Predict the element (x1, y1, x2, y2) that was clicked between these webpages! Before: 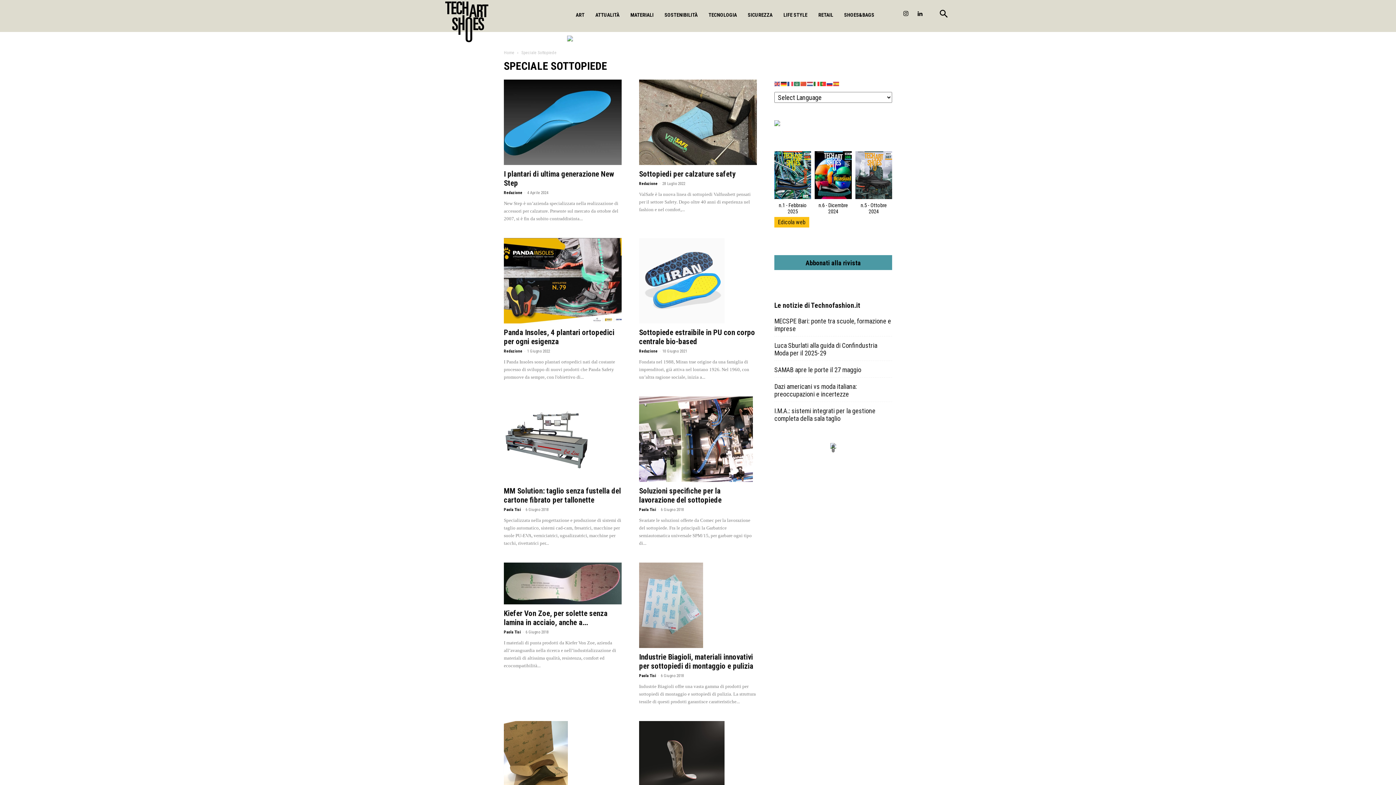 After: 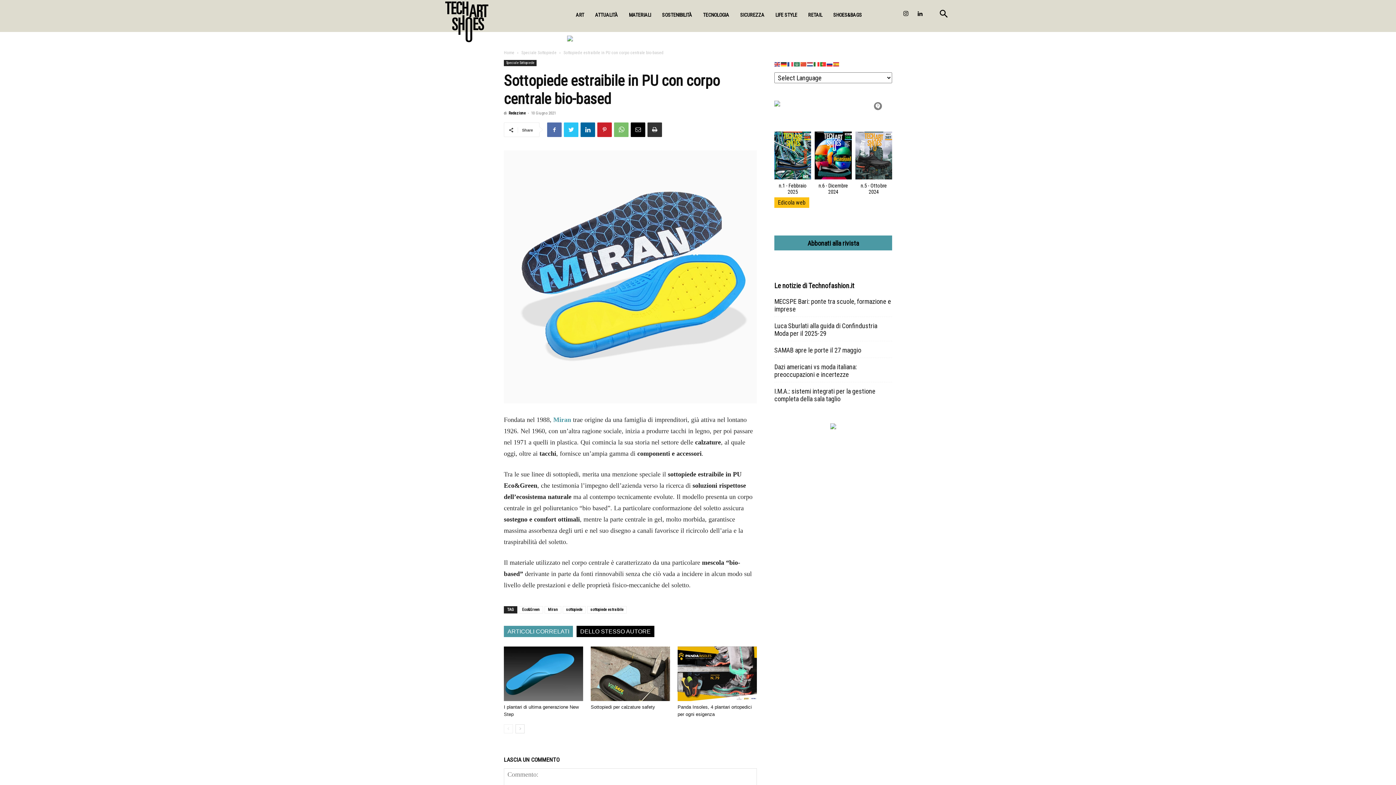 Action: bbox: (639, 238, 757, 323)